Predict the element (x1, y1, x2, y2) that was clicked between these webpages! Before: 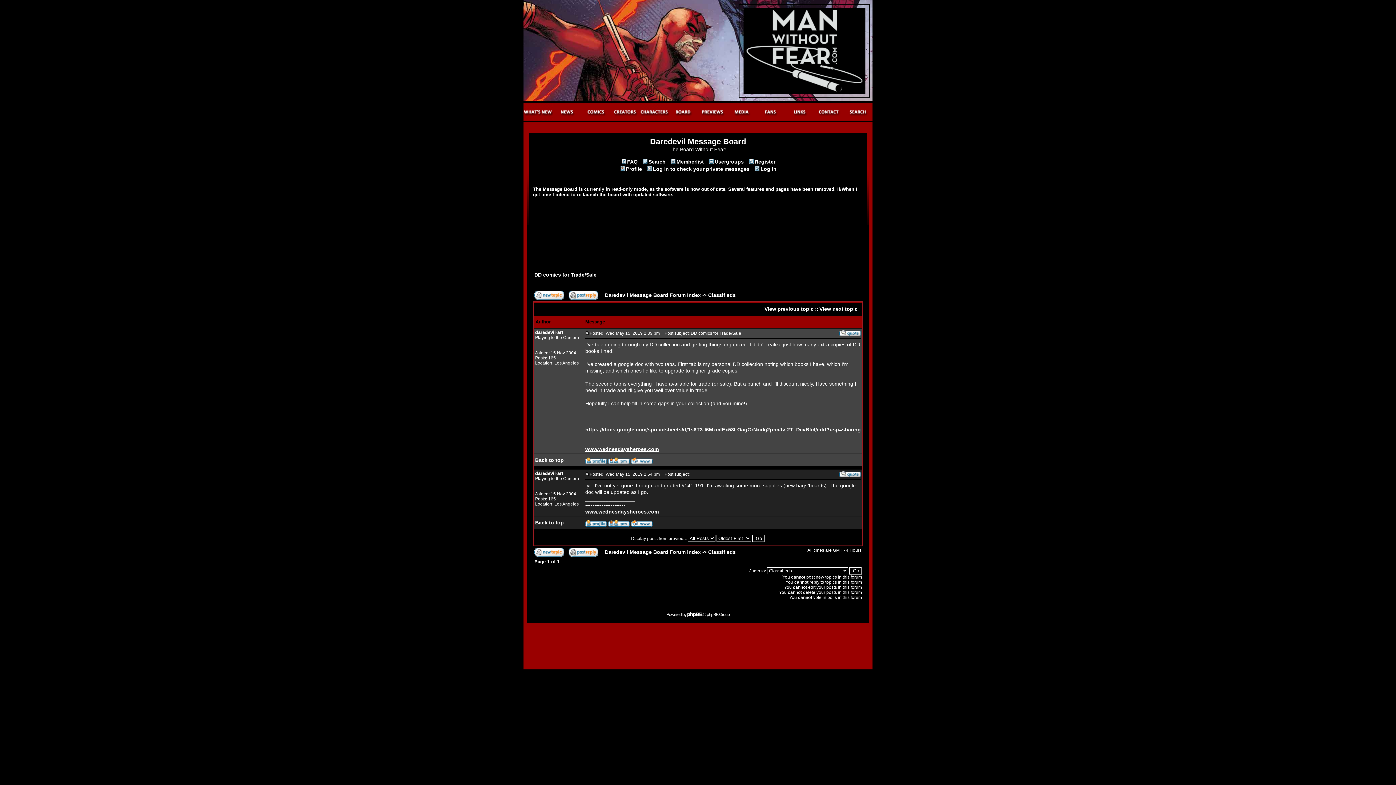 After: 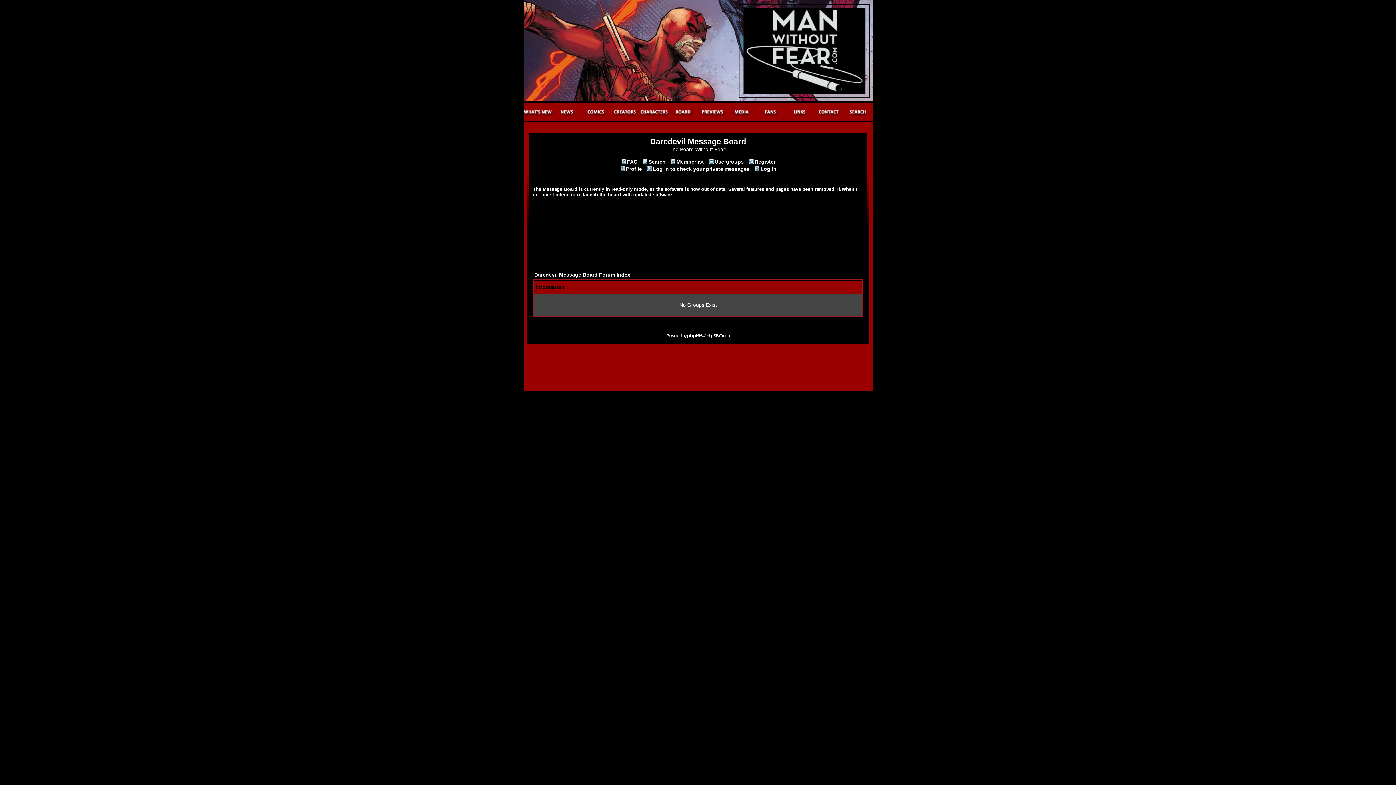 Action: bbox: (708, 159, 744, 164) label: Usergroups